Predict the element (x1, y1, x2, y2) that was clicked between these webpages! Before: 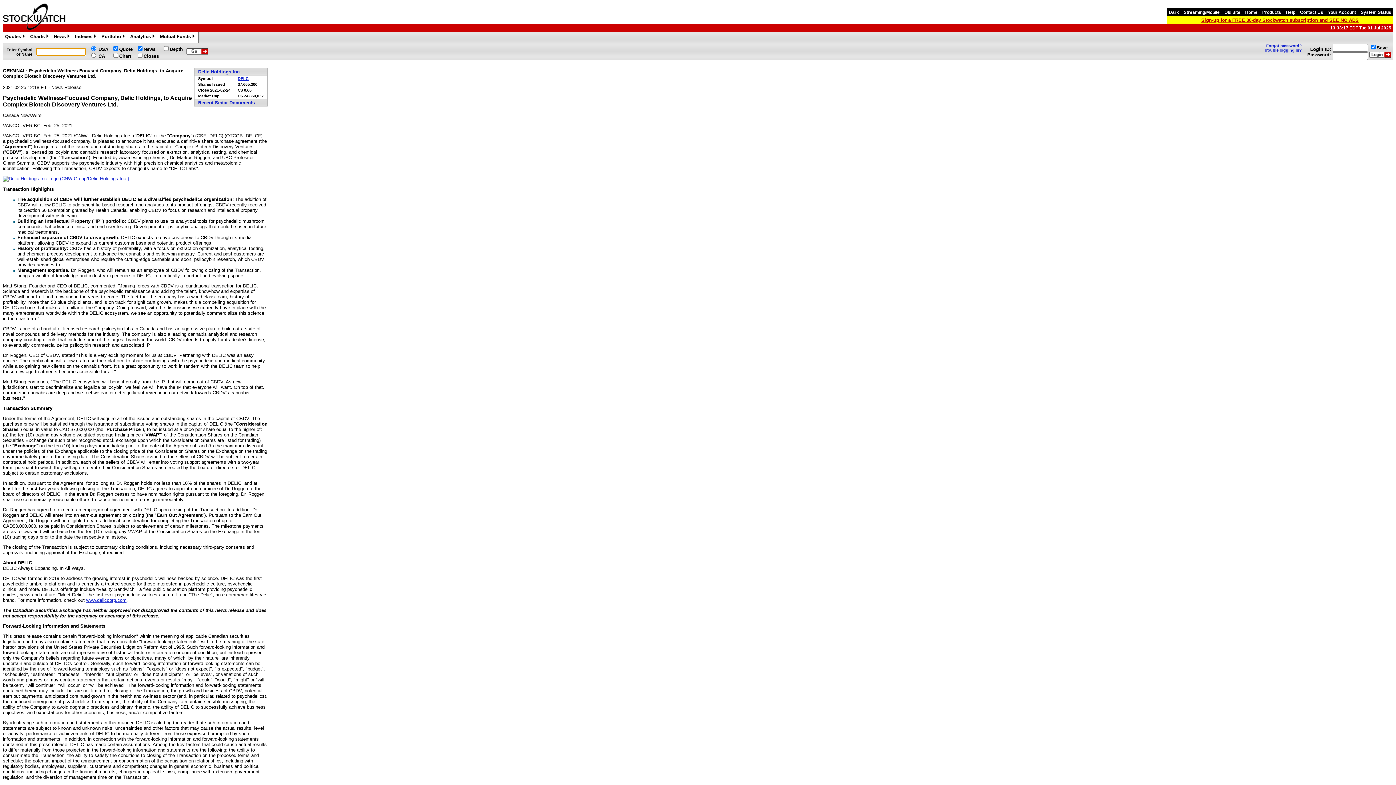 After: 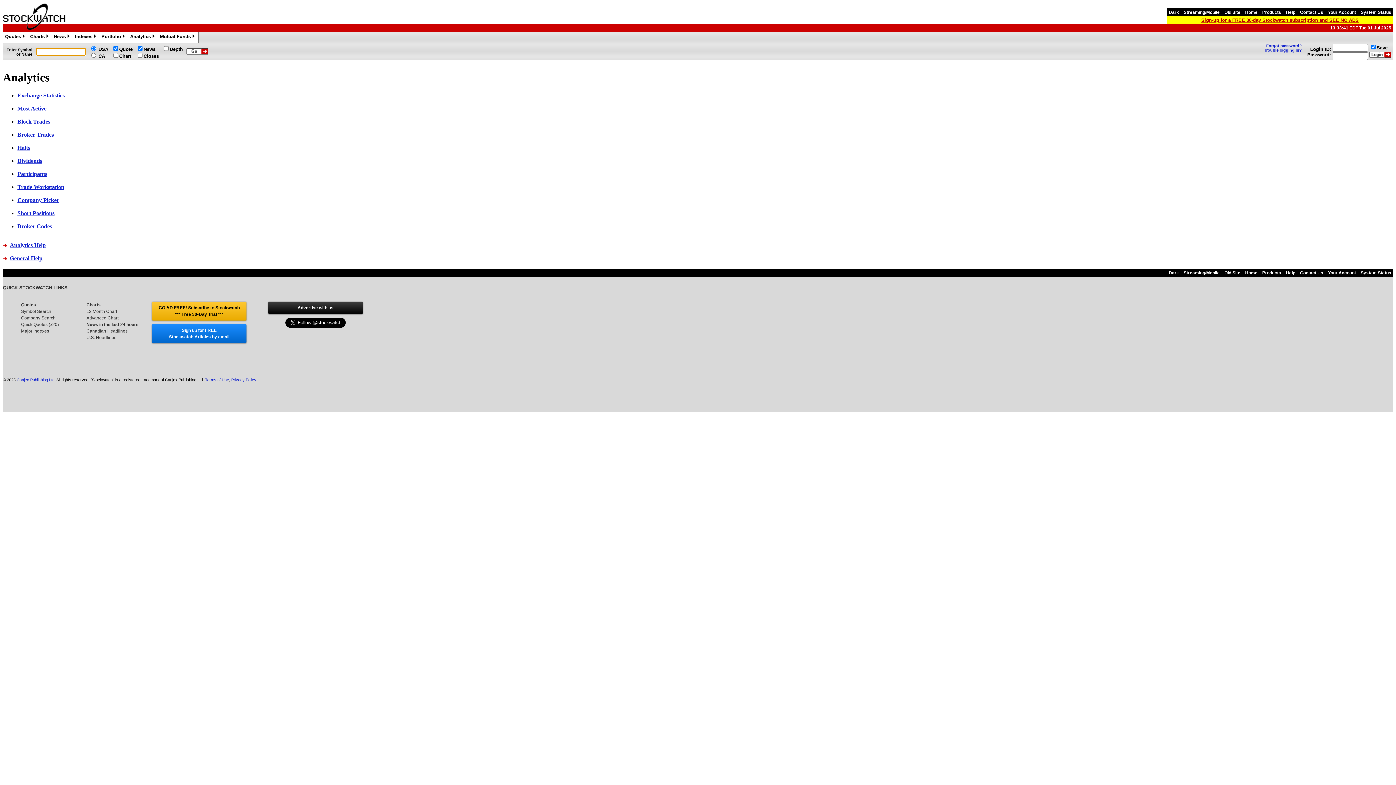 Action: label: Analytics» bbox: (128, 32, 158, 41)